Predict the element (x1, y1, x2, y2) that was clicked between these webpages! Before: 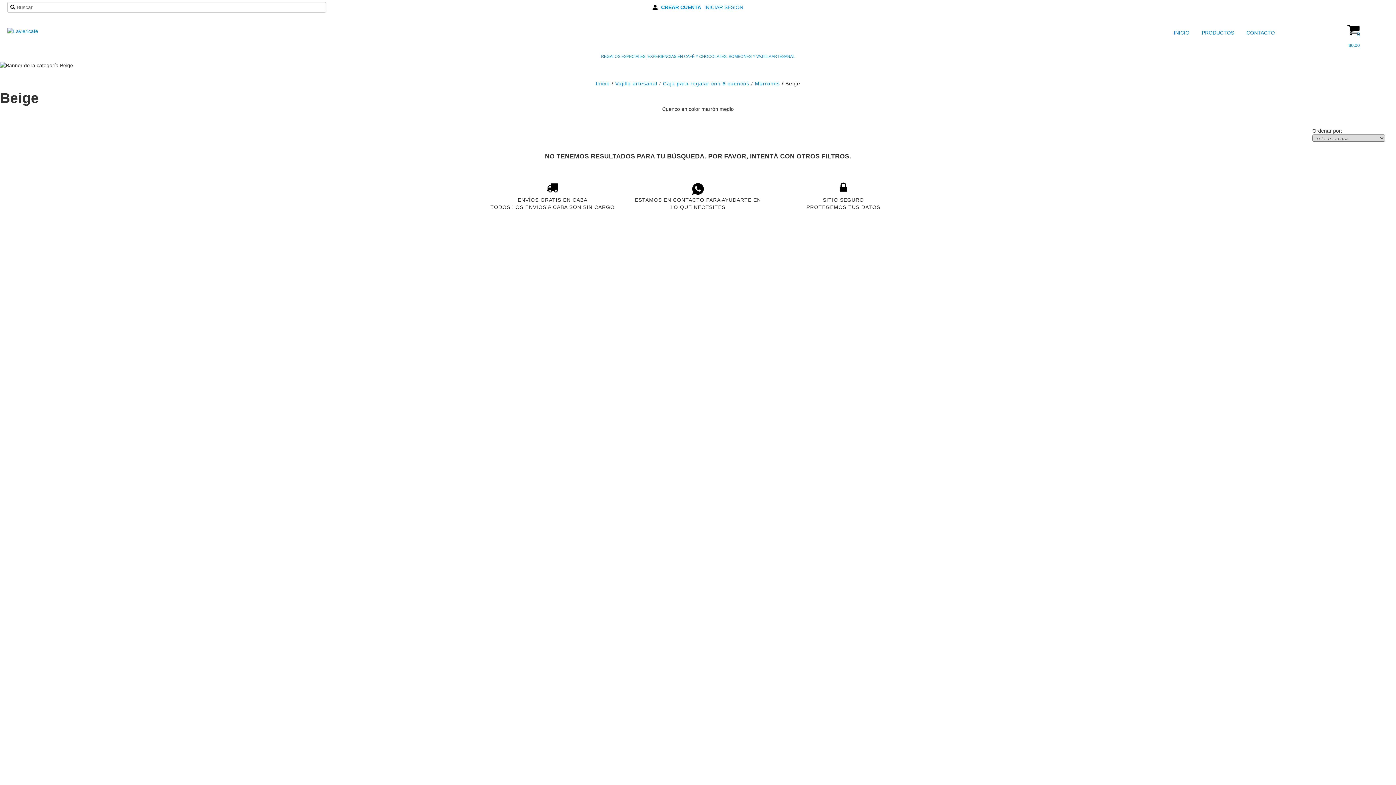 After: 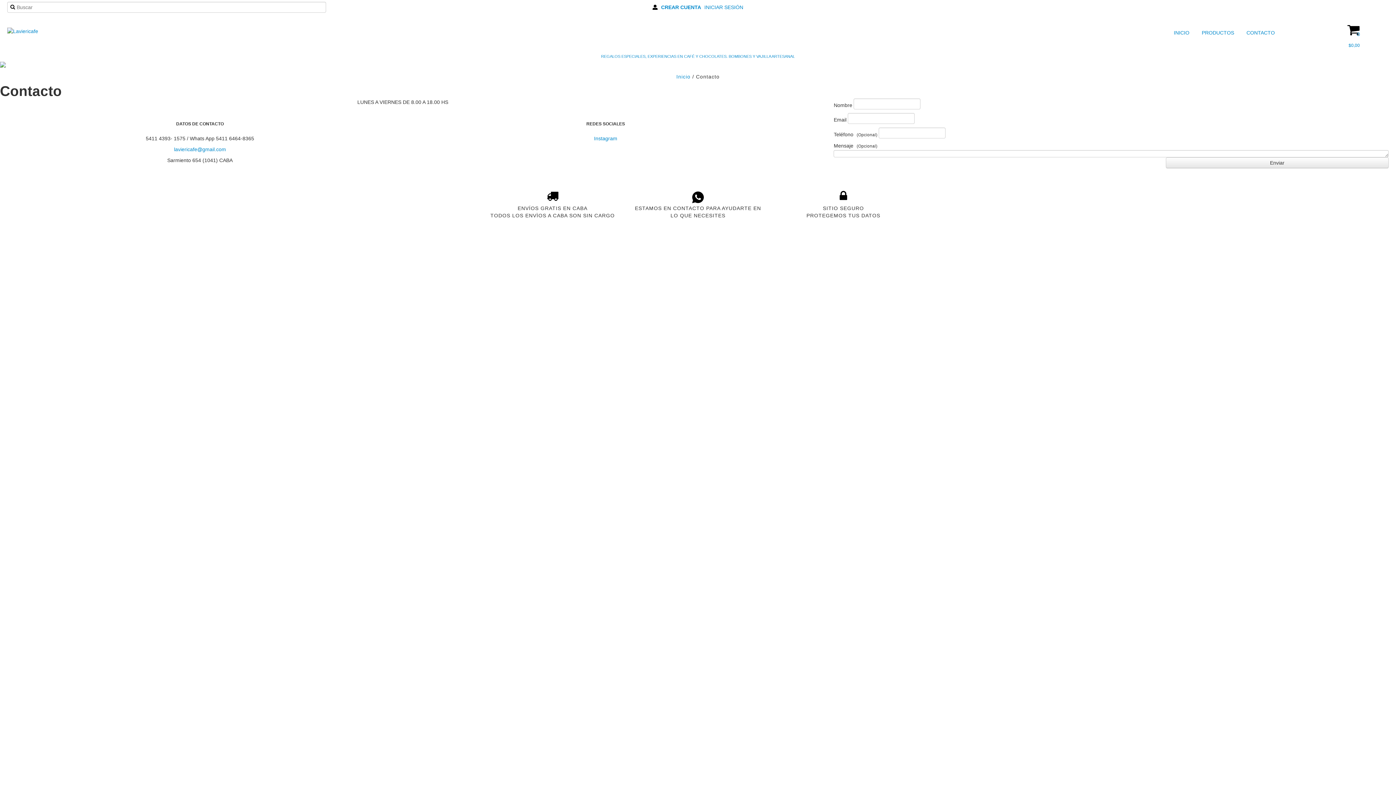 Action: label:  CONTACTO bbox: (1237, 27, 1277, 38)